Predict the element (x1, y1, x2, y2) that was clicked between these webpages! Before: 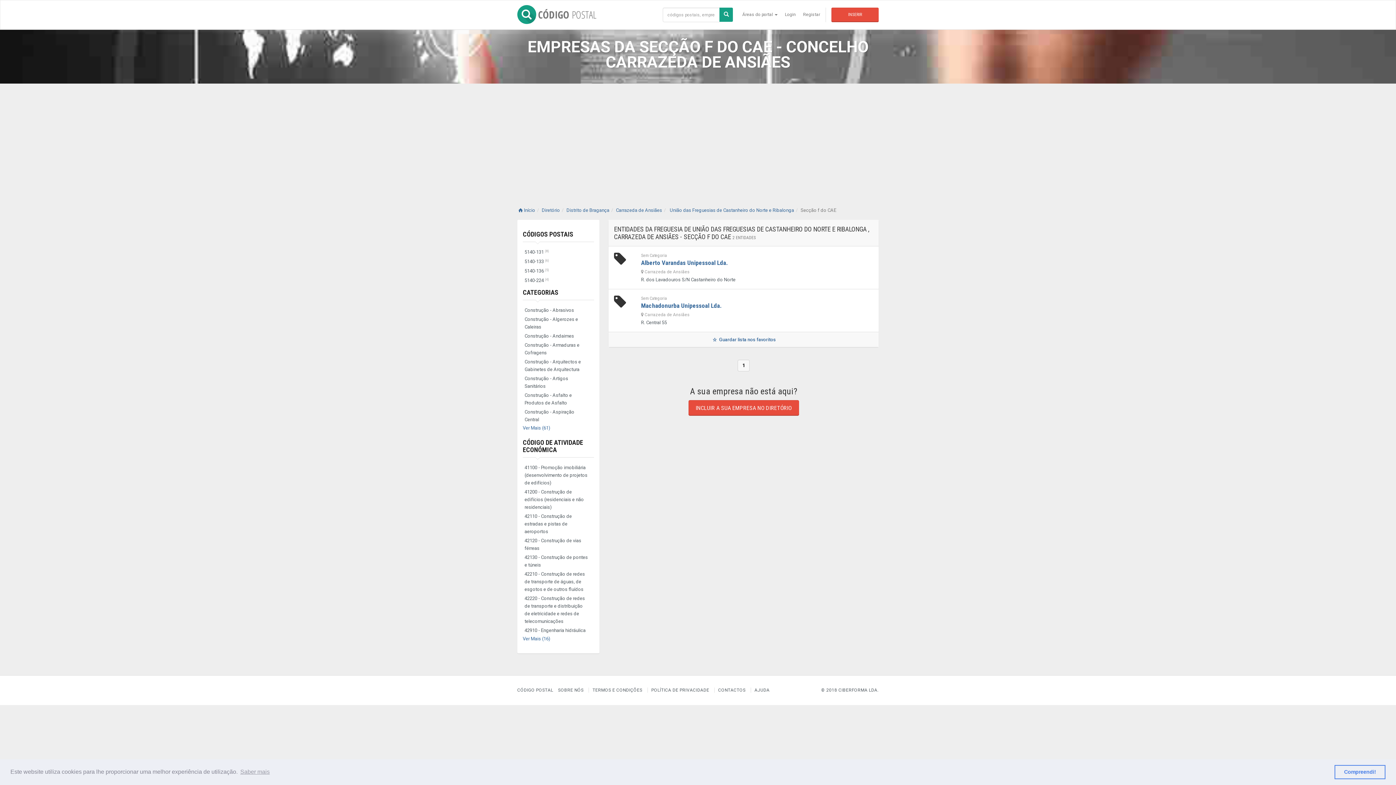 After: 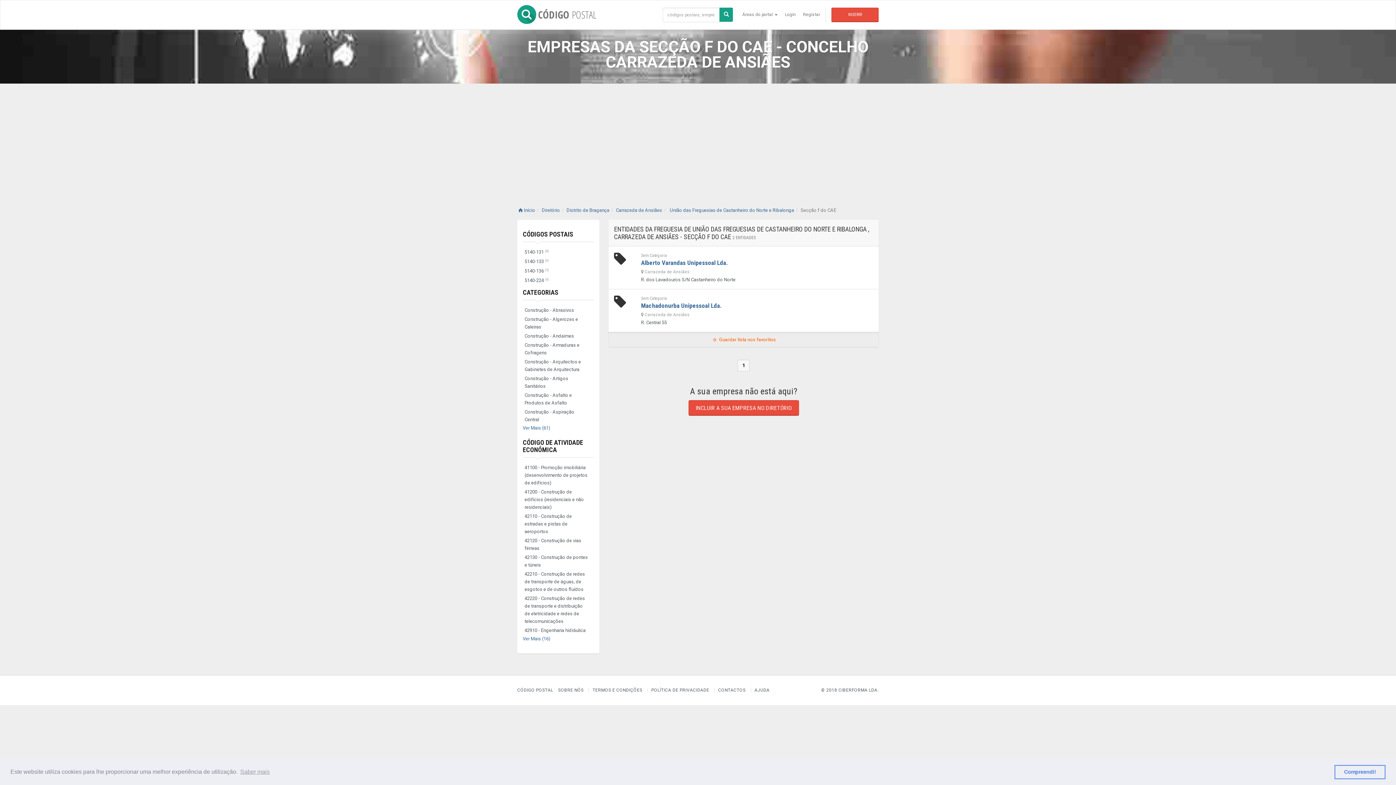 Action: bbox: (608, 332, 878, 347) label:  Guardar lista nos favoritos